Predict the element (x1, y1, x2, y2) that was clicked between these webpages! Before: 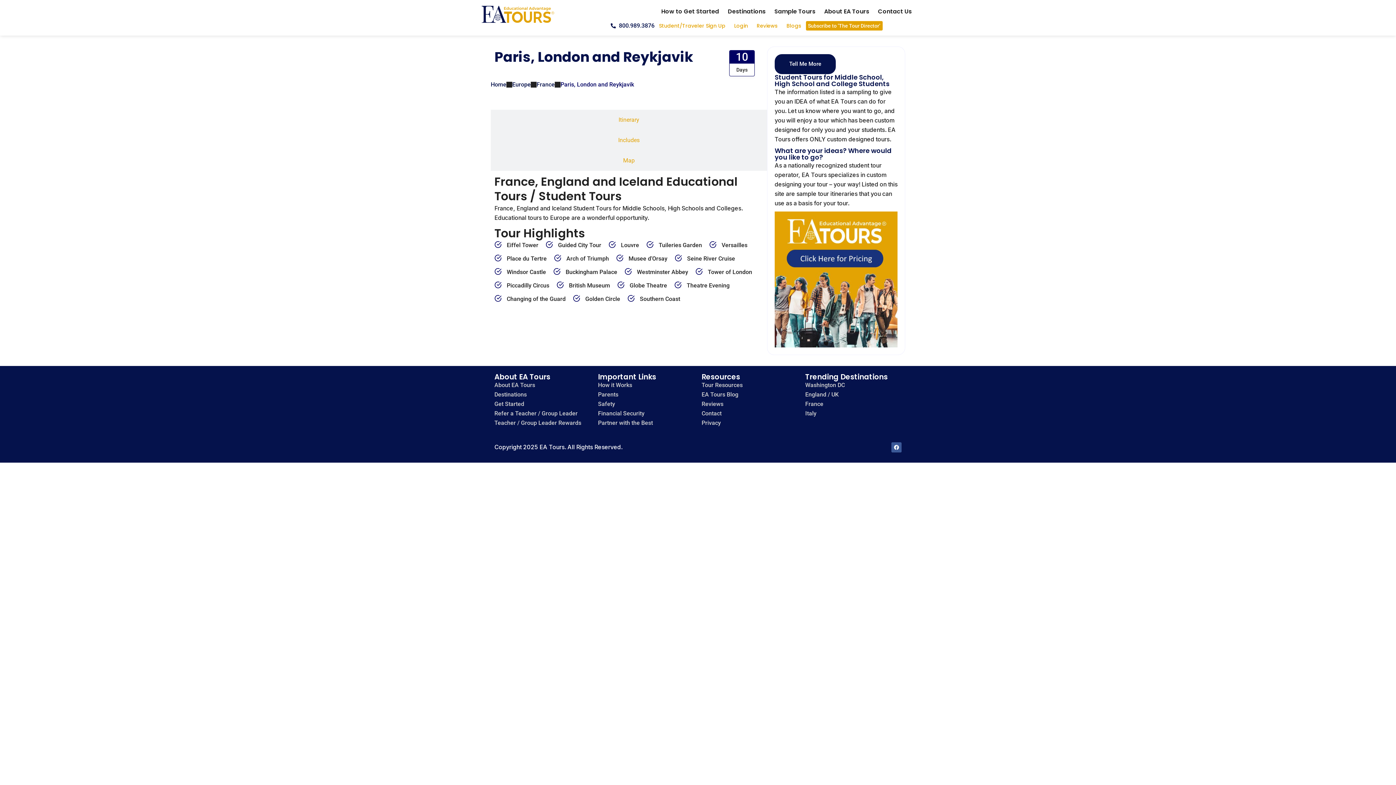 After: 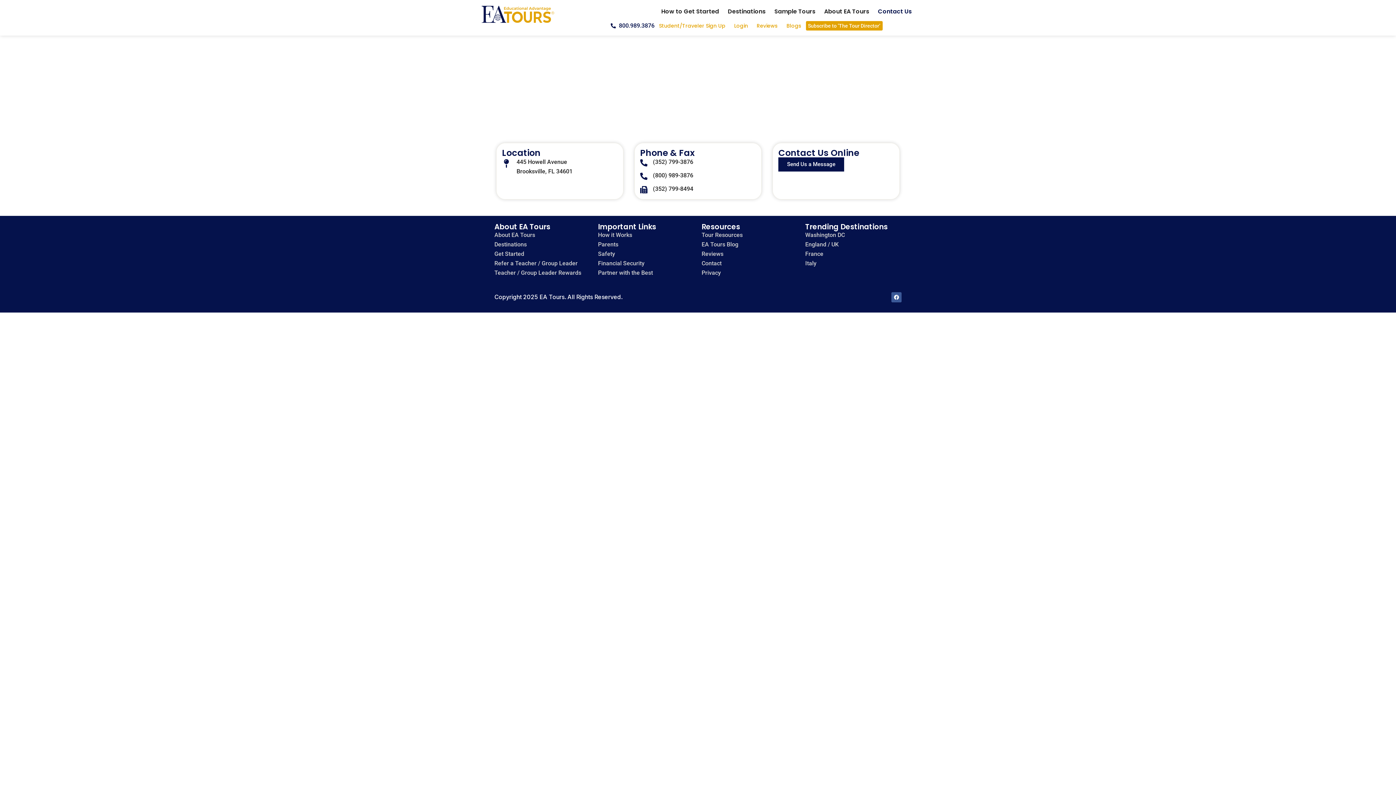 Action: label: 800.989.3876 bbox: (610, 21, 654, 30)